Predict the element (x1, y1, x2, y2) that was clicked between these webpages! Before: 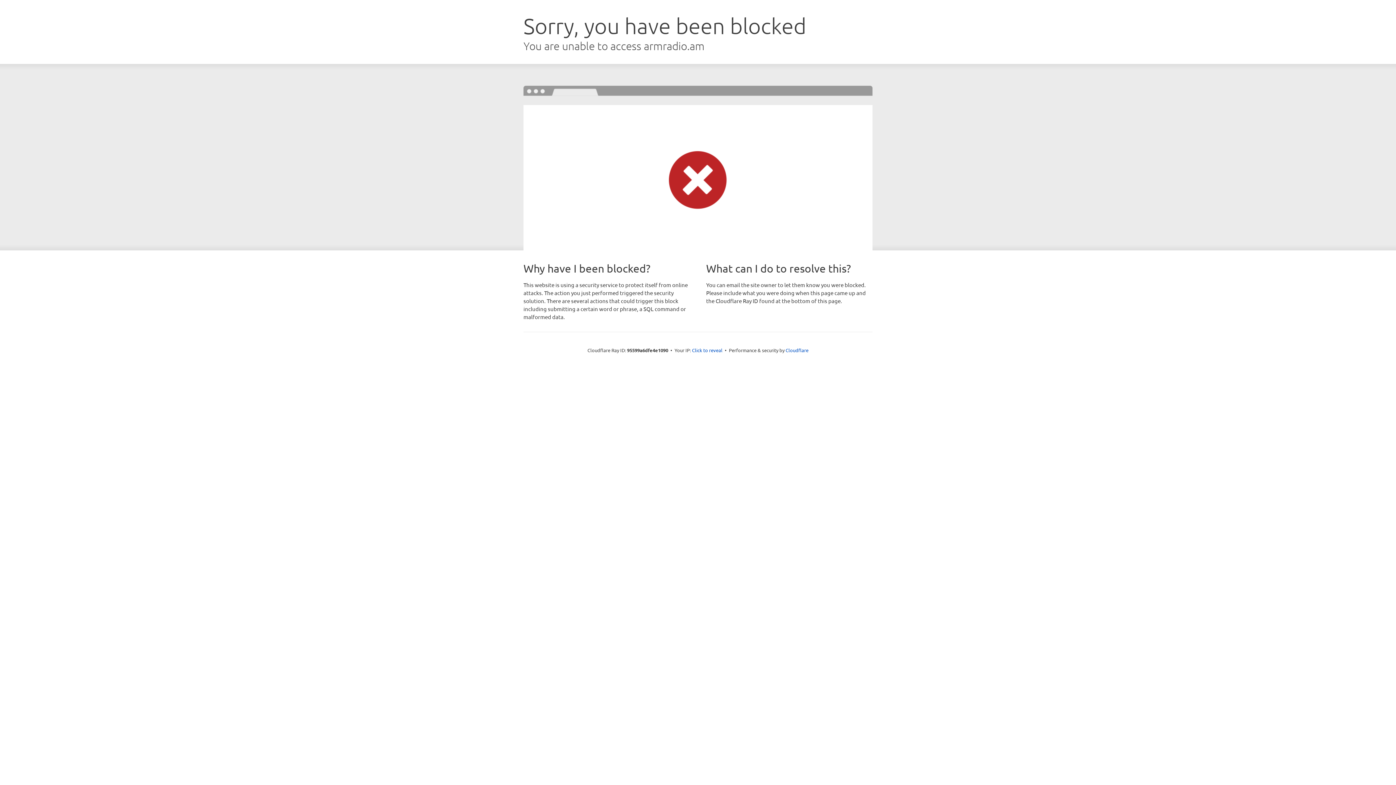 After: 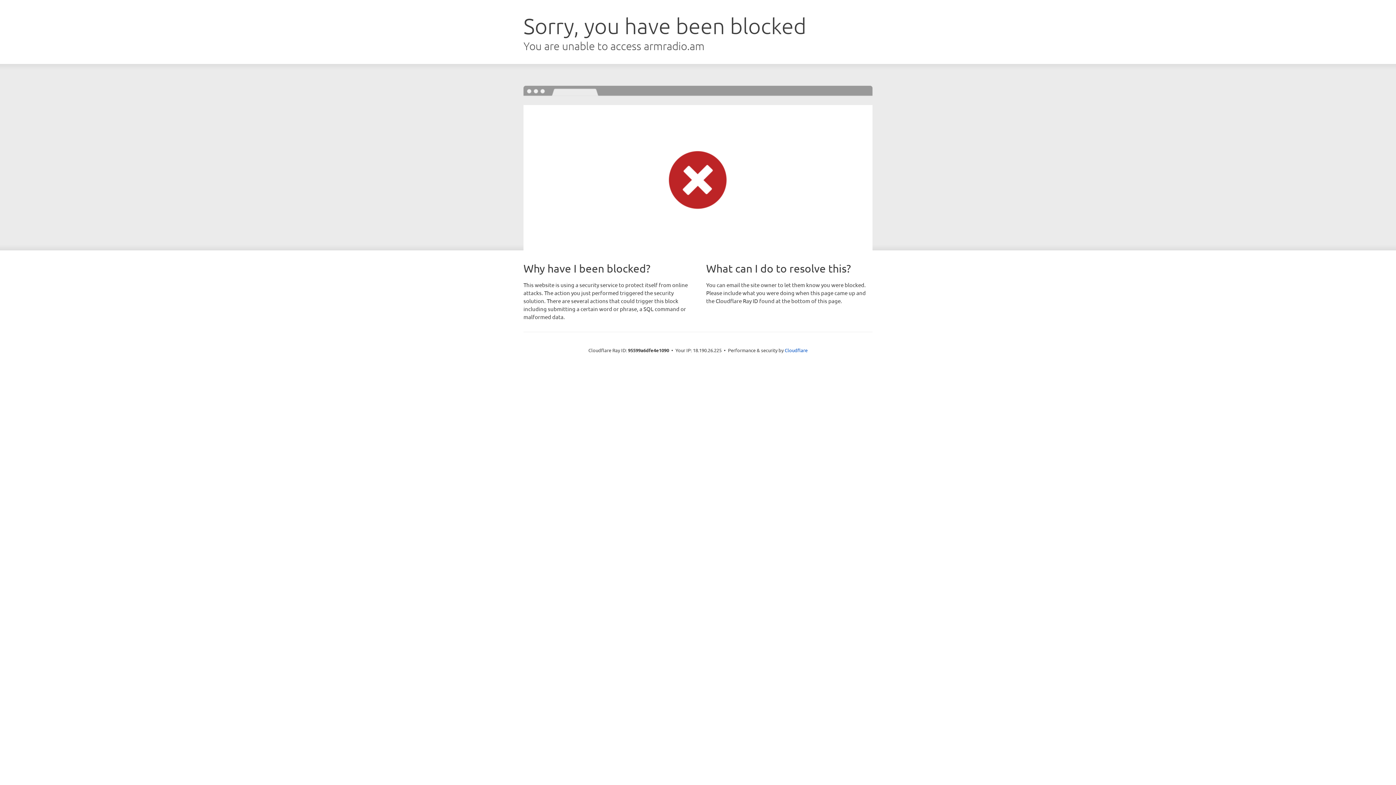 Action: bbox: (692, 346, 722, 353) label: Click to reveal